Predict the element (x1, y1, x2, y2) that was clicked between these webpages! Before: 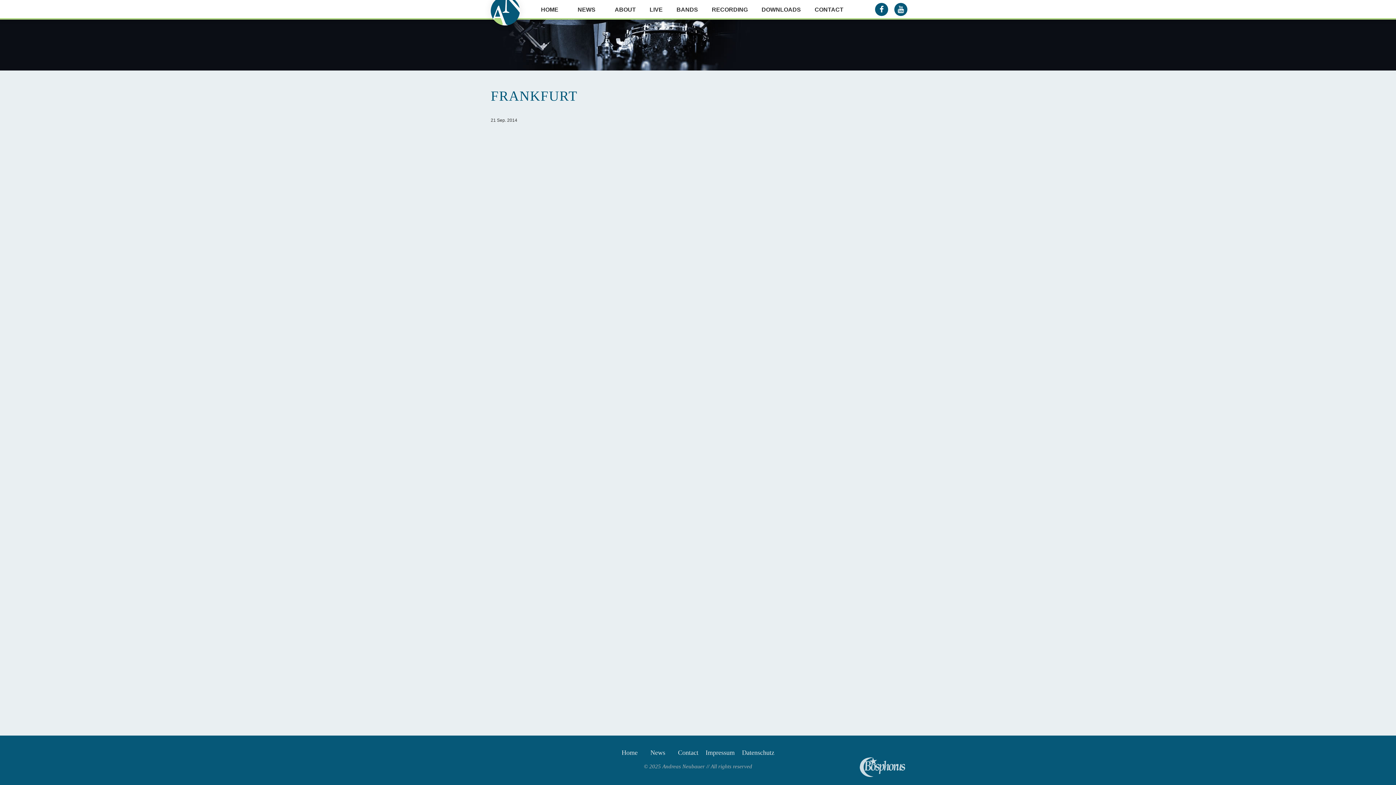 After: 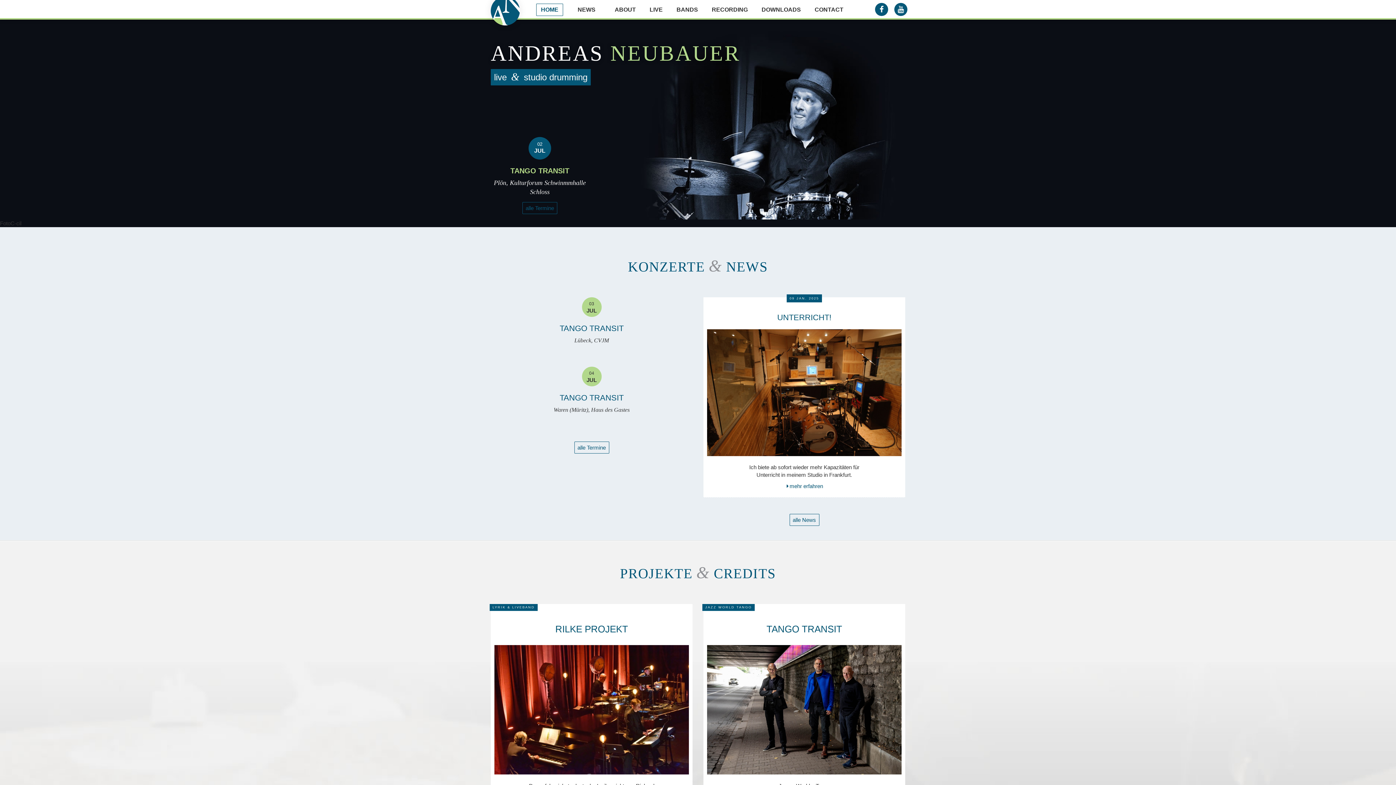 Action: bbox: (536, 3, 563, 16) label: HOME